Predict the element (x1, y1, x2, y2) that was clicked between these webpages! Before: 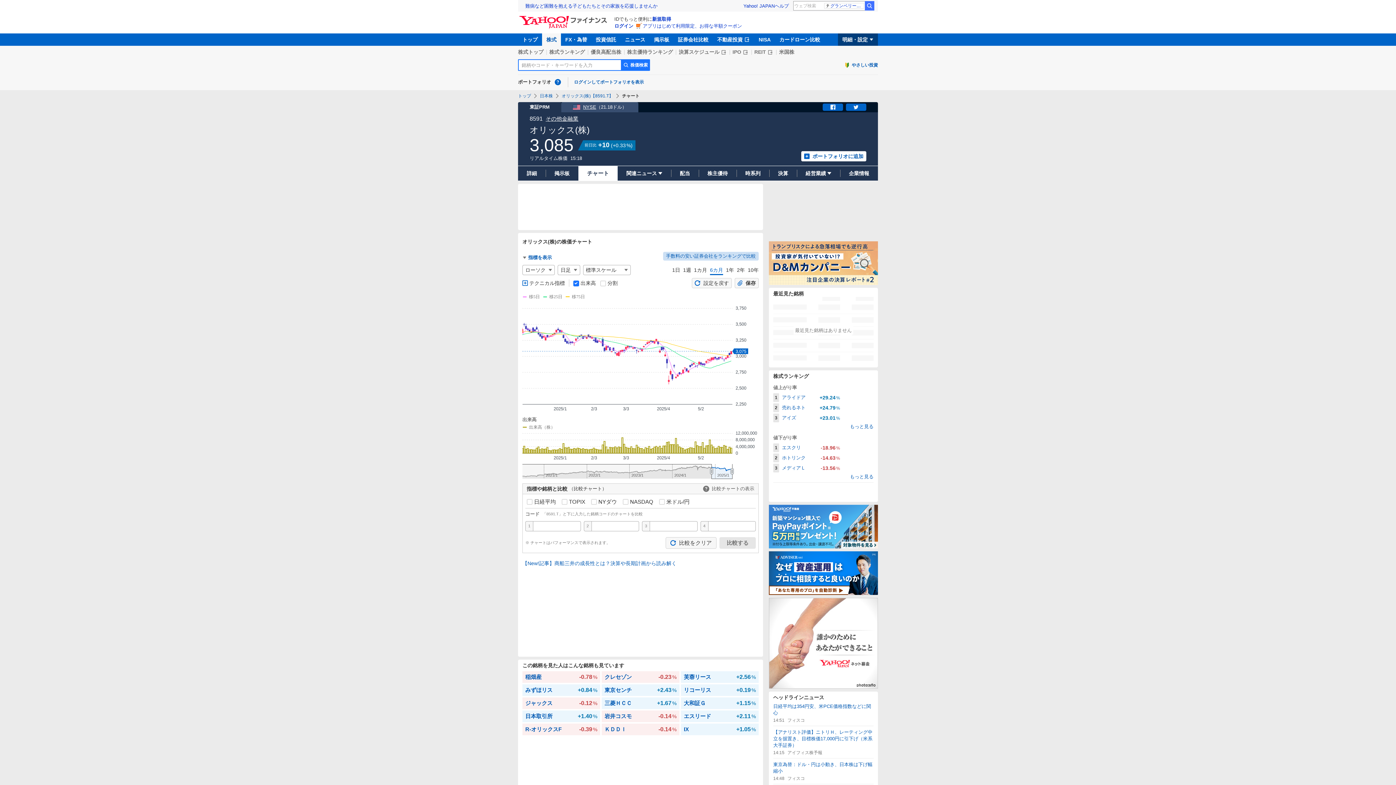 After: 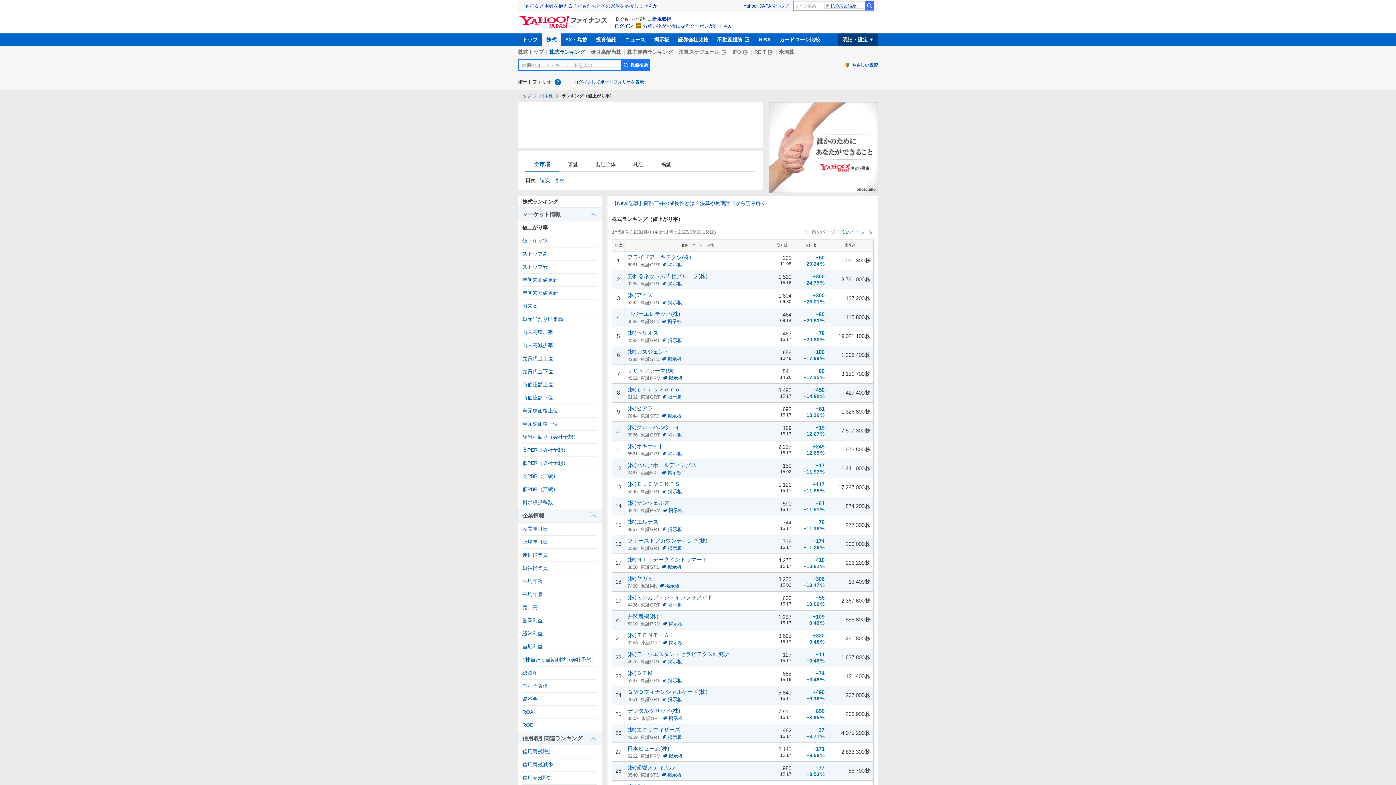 Action: label: もっと見る bbox: (850, 423, 873, 429)